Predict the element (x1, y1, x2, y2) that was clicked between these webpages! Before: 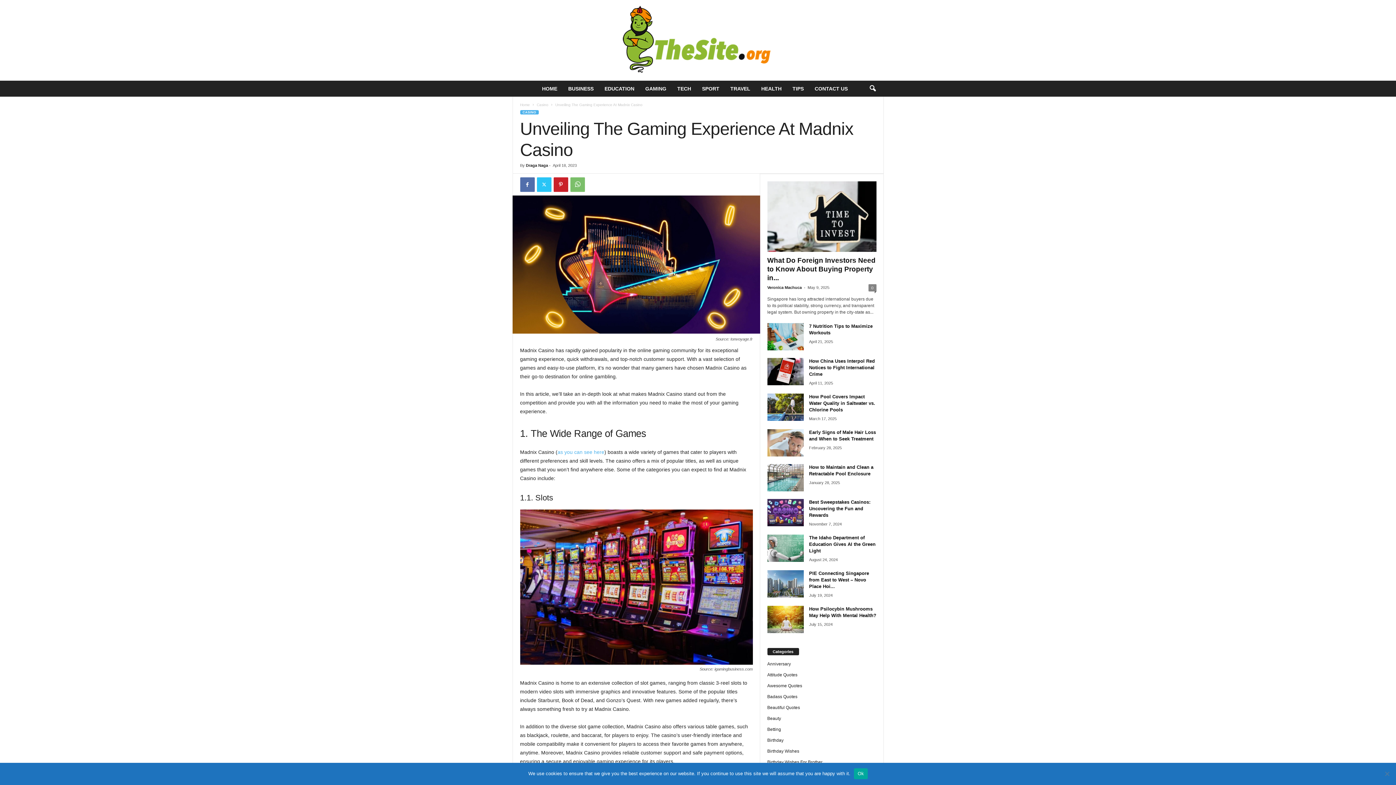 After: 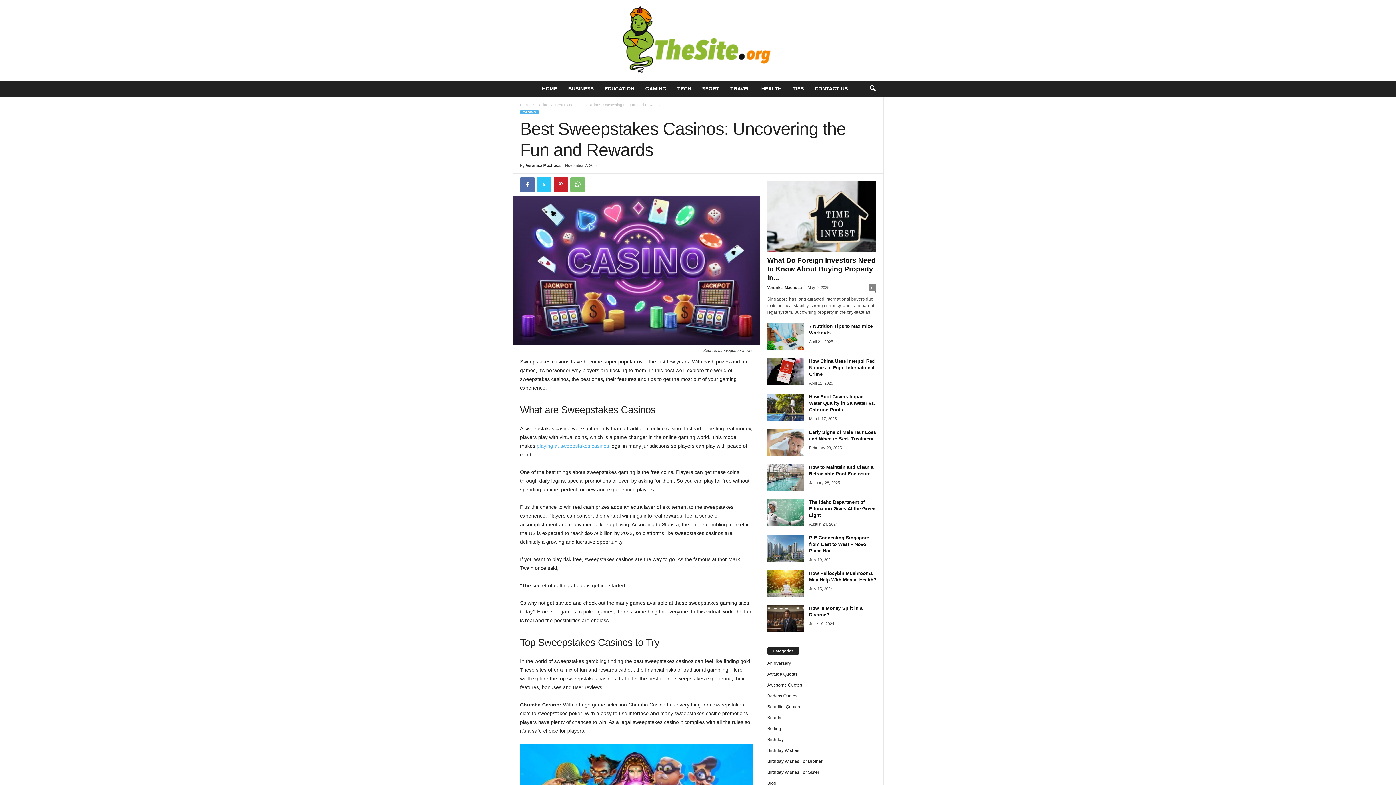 Action: bbox: (767, 499, 803, 526)